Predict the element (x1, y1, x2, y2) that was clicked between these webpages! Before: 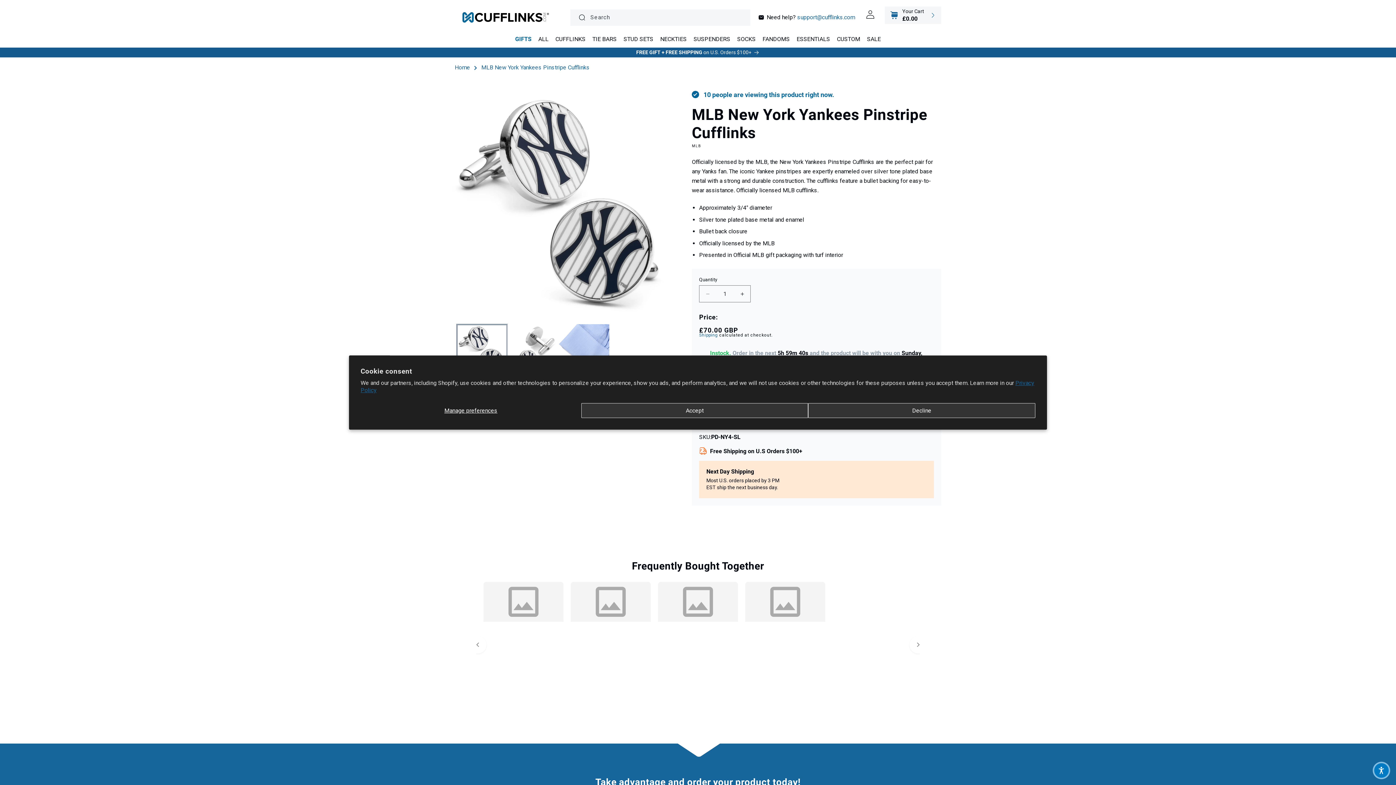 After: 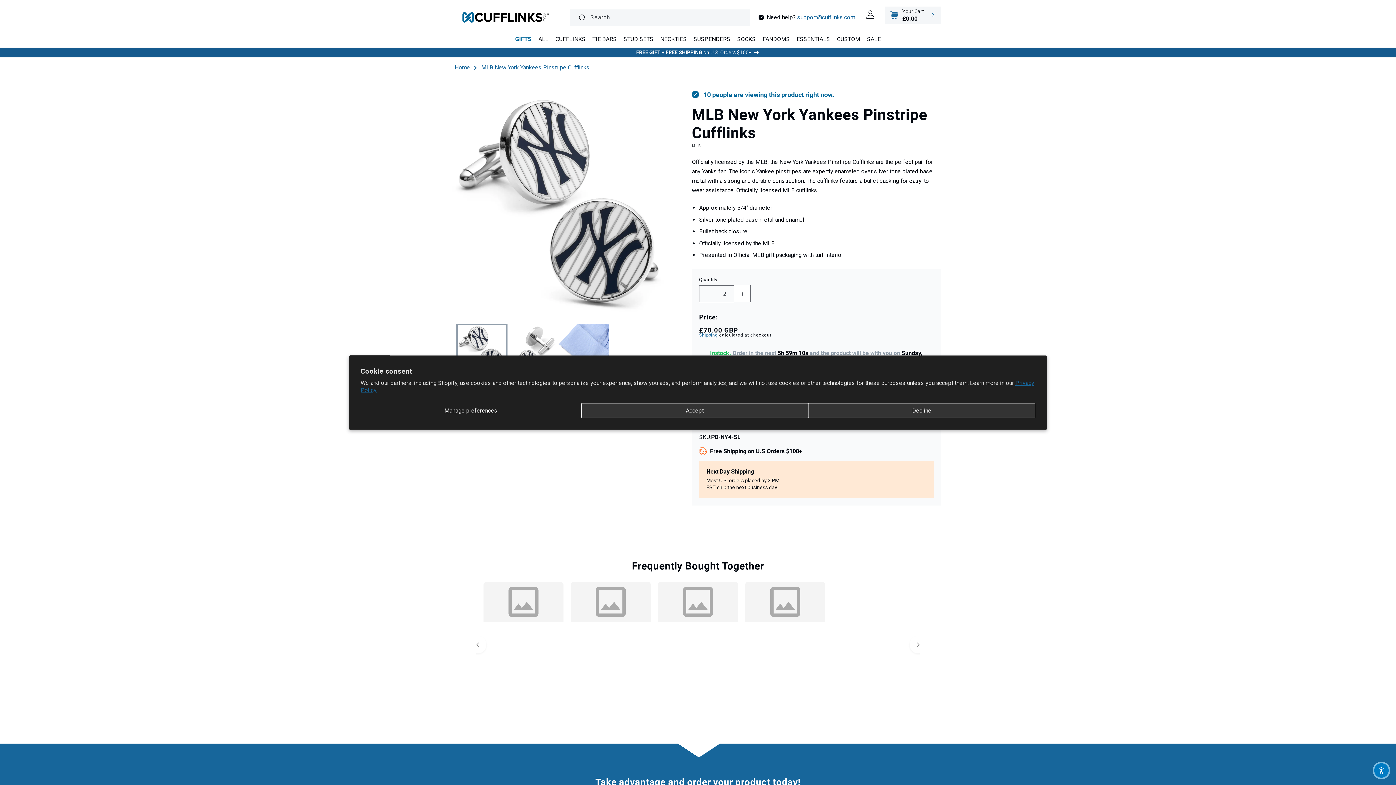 Action: bbox: (734, 285, 750, 302) label: Increase quantity for MLB New York Yankees Pinstripe Cufflinks